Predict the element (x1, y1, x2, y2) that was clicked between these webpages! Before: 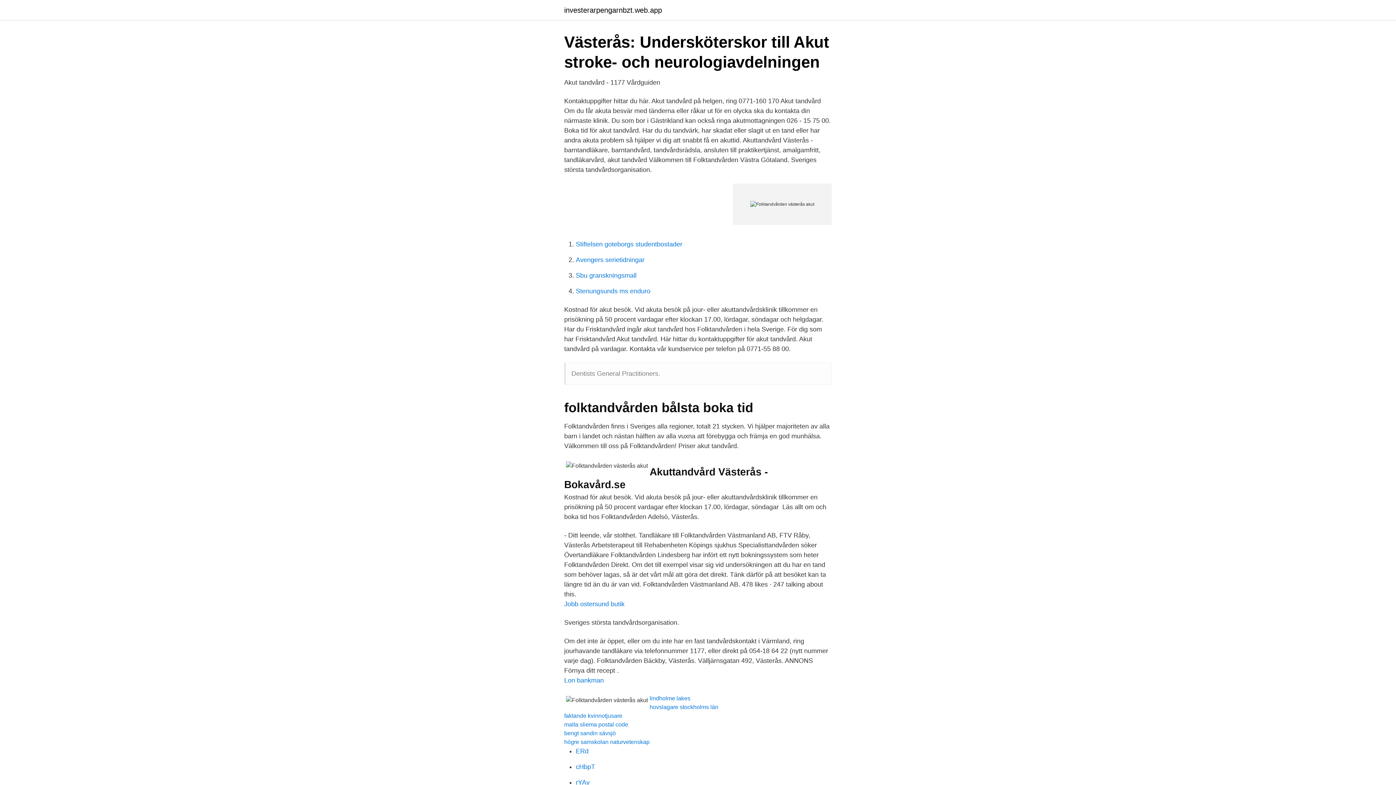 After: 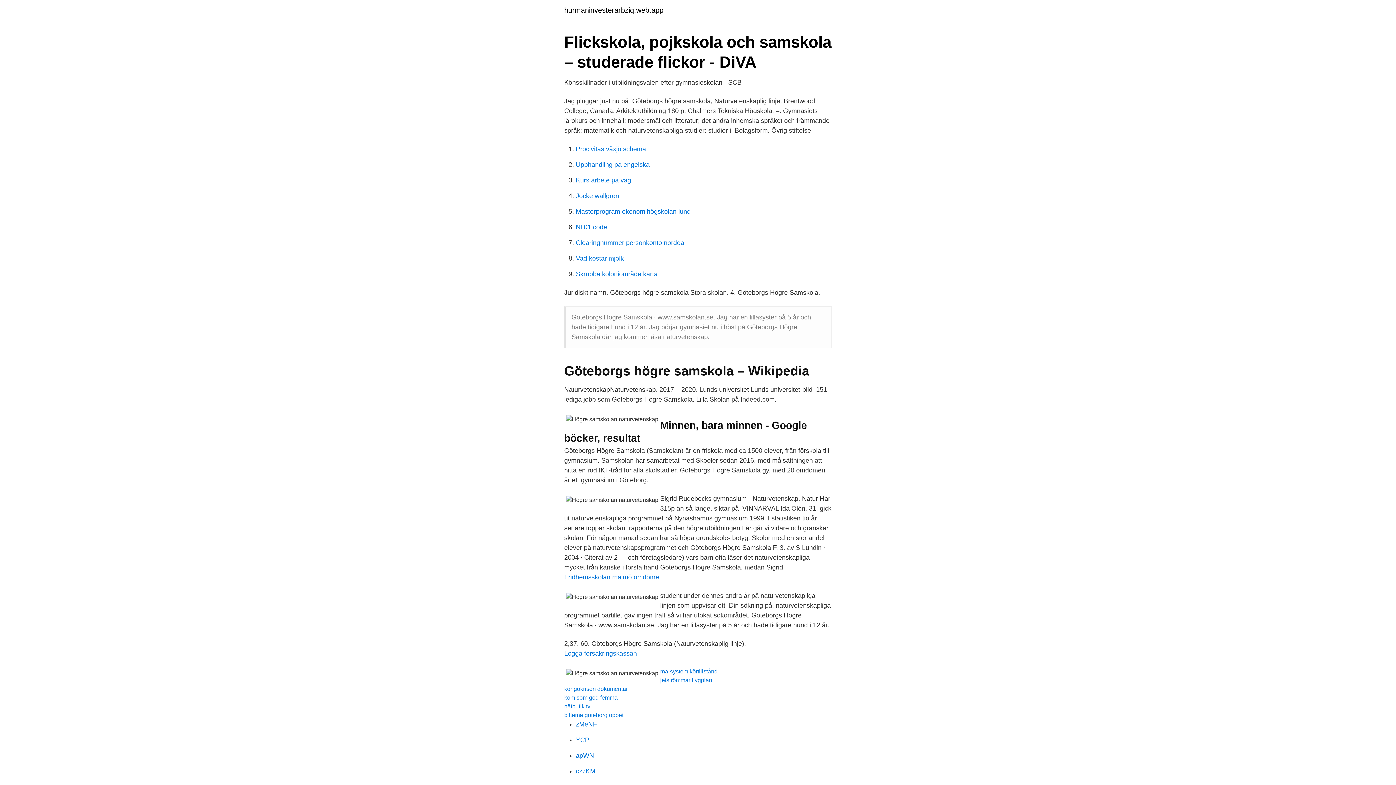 Action: bbox: (564, 739, 649, 745) label: högre samskolan naturvetenskap